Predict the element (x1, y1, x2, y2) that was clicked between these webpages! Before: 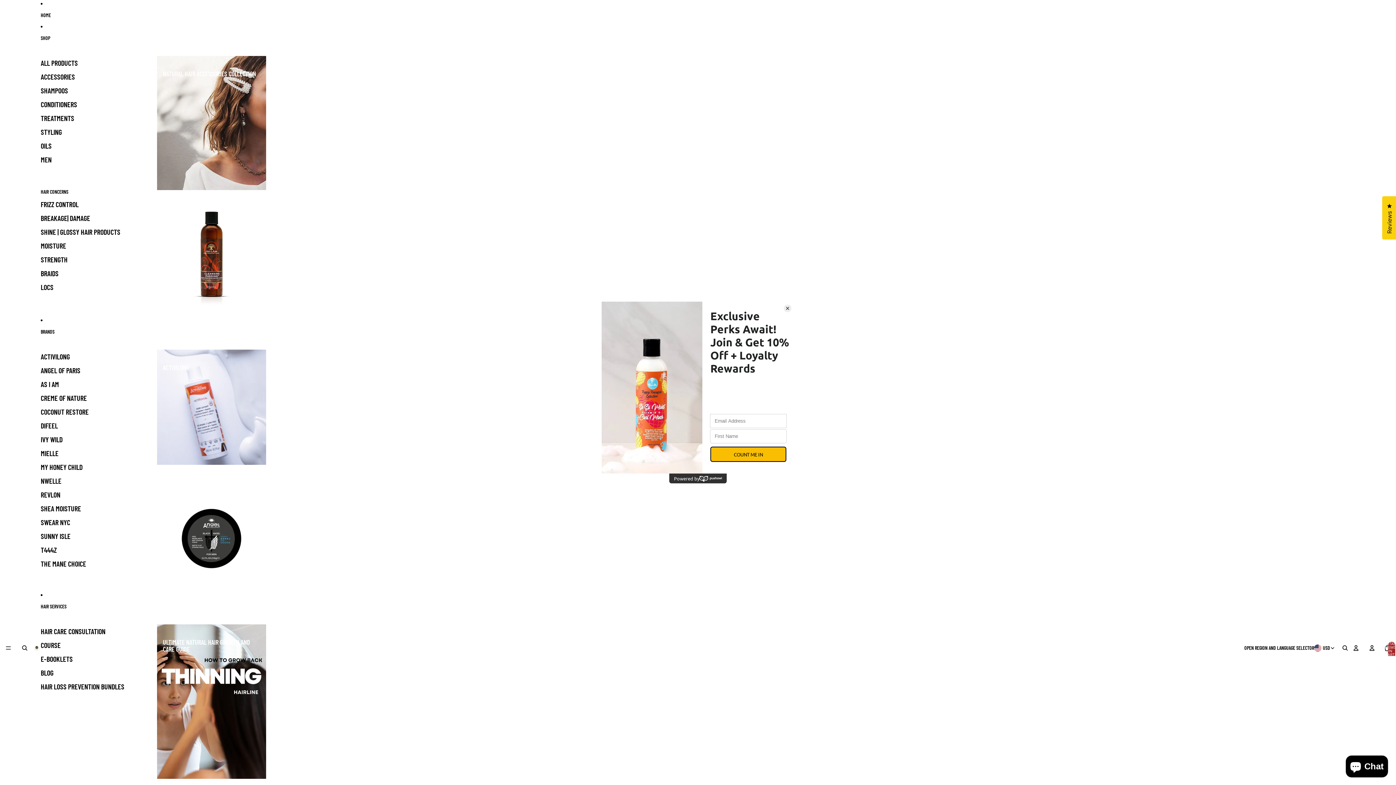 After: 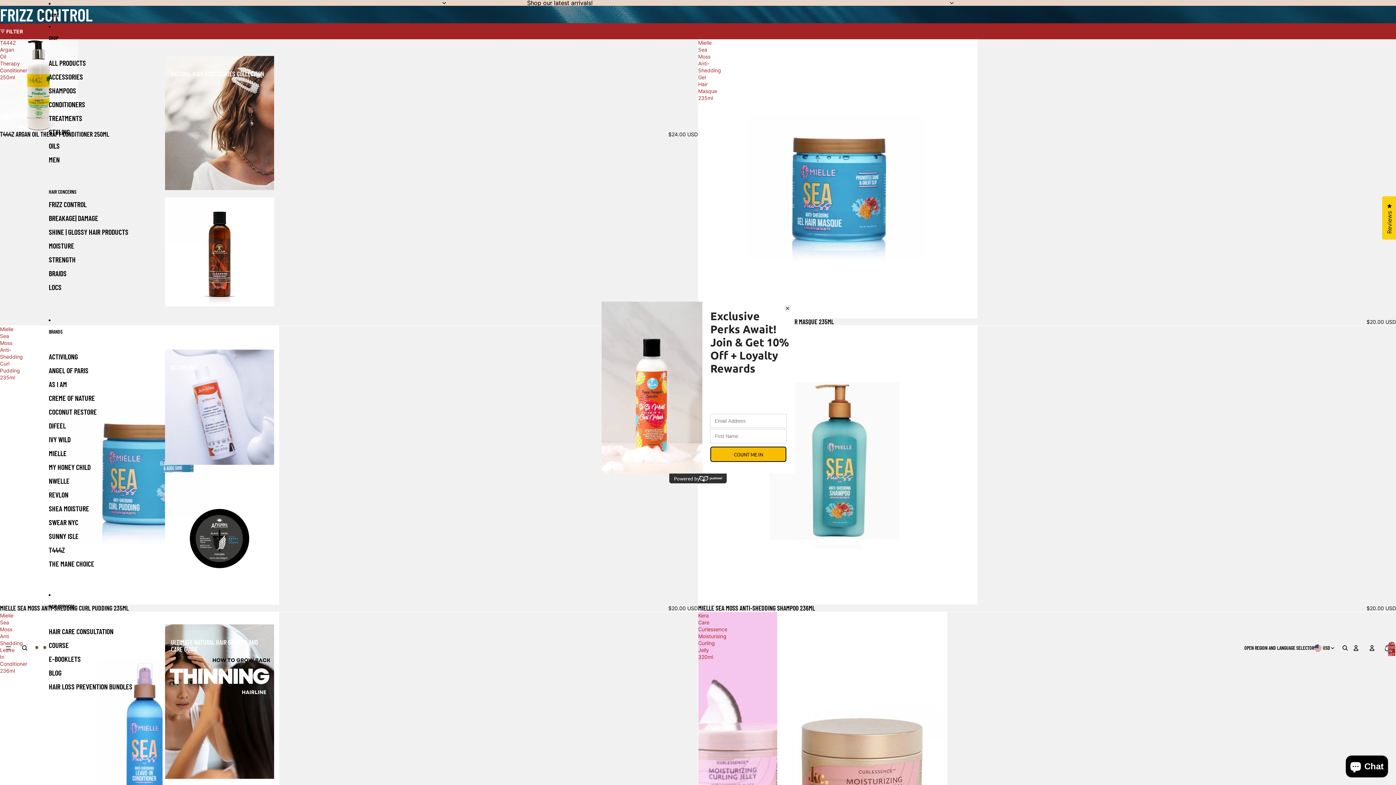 Action: label: FRIZZ CONTROL bbox: (40, 197, 78, 211)